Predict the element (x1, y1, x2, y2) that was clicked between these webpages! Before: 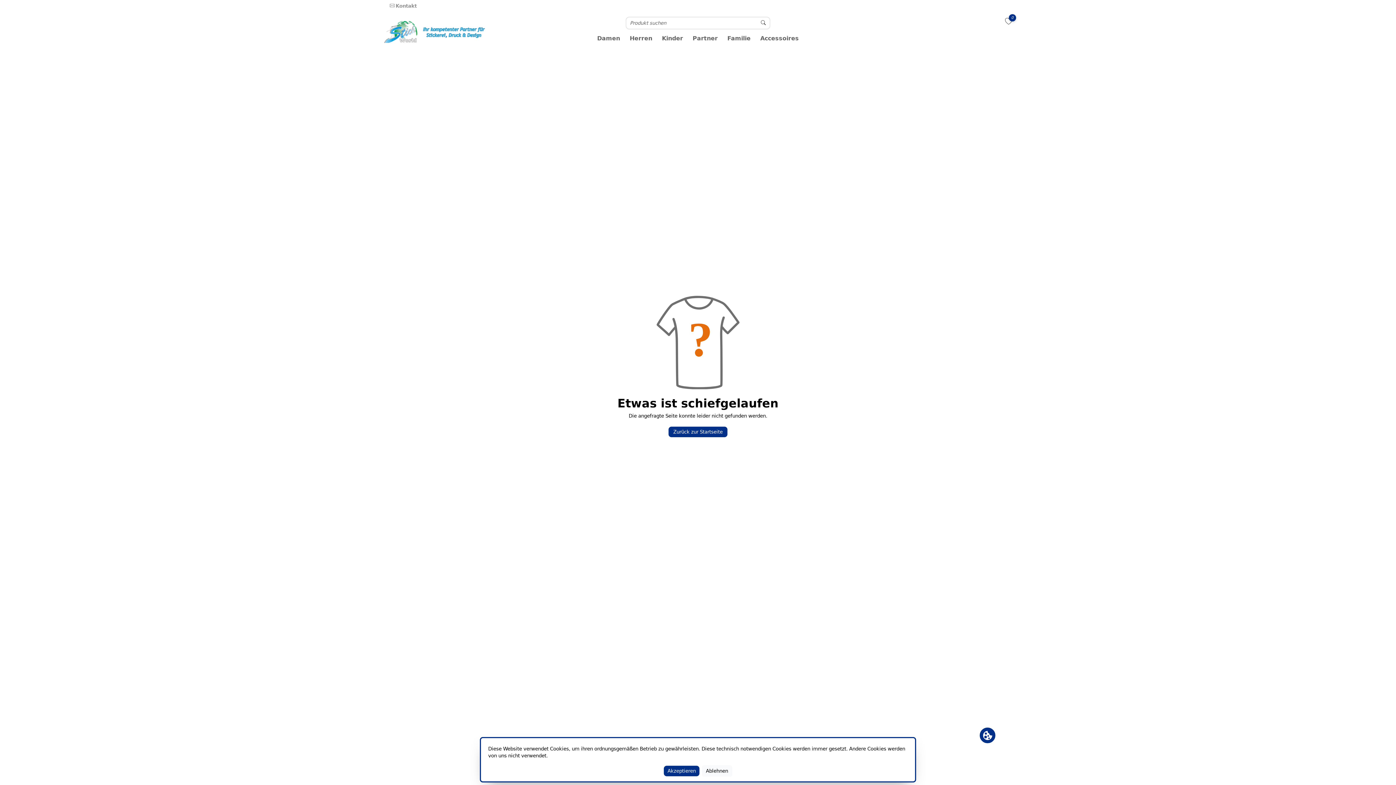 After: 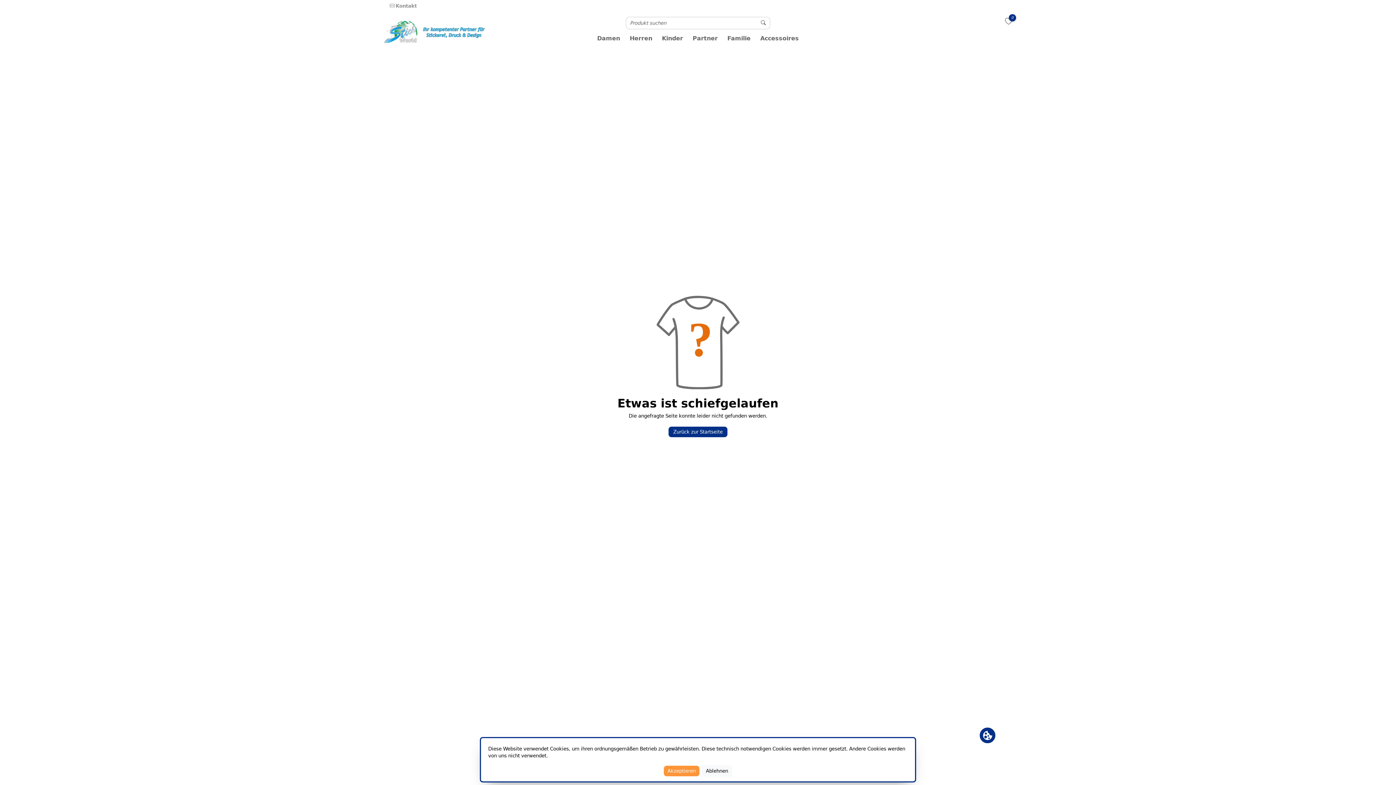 Action: bbox: (664, 766, 699, 776) label: Akzeptieren